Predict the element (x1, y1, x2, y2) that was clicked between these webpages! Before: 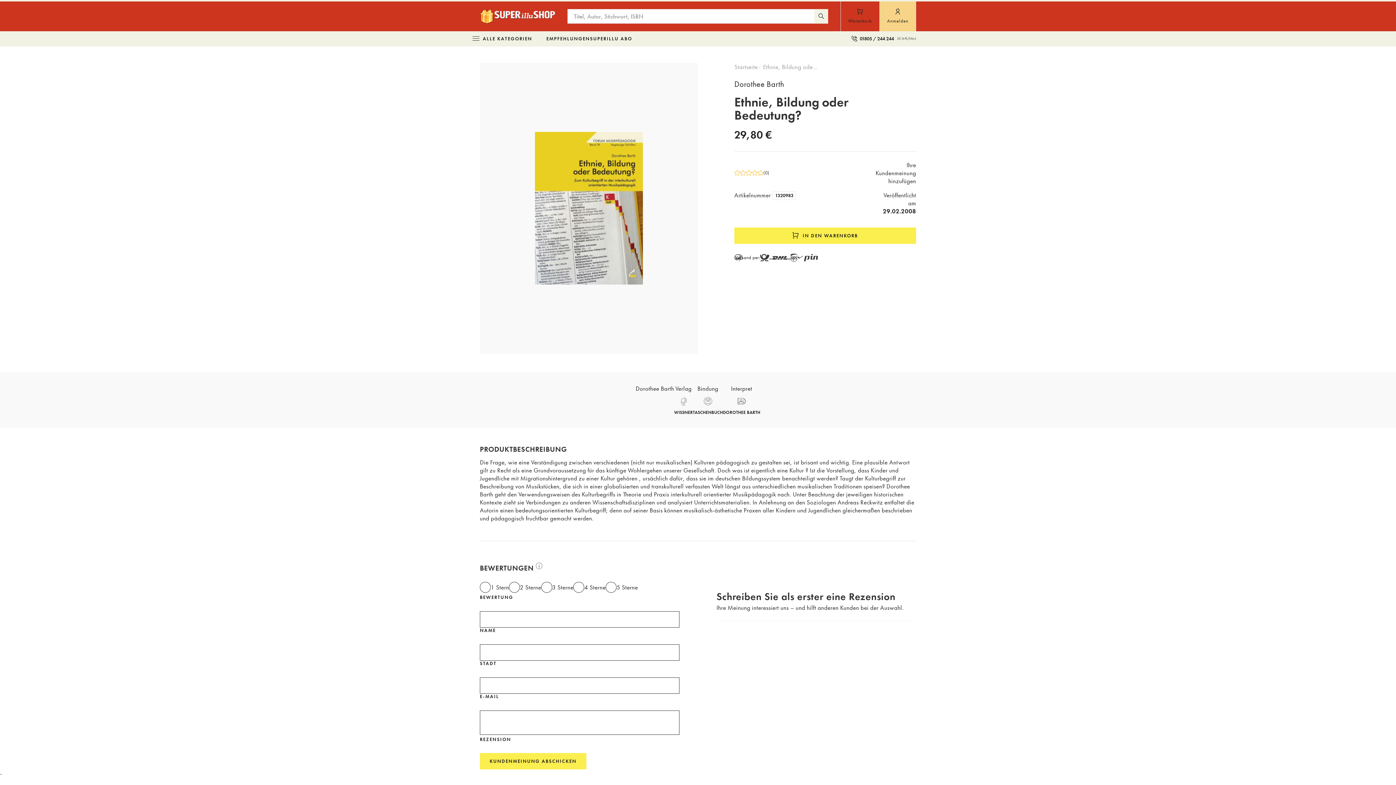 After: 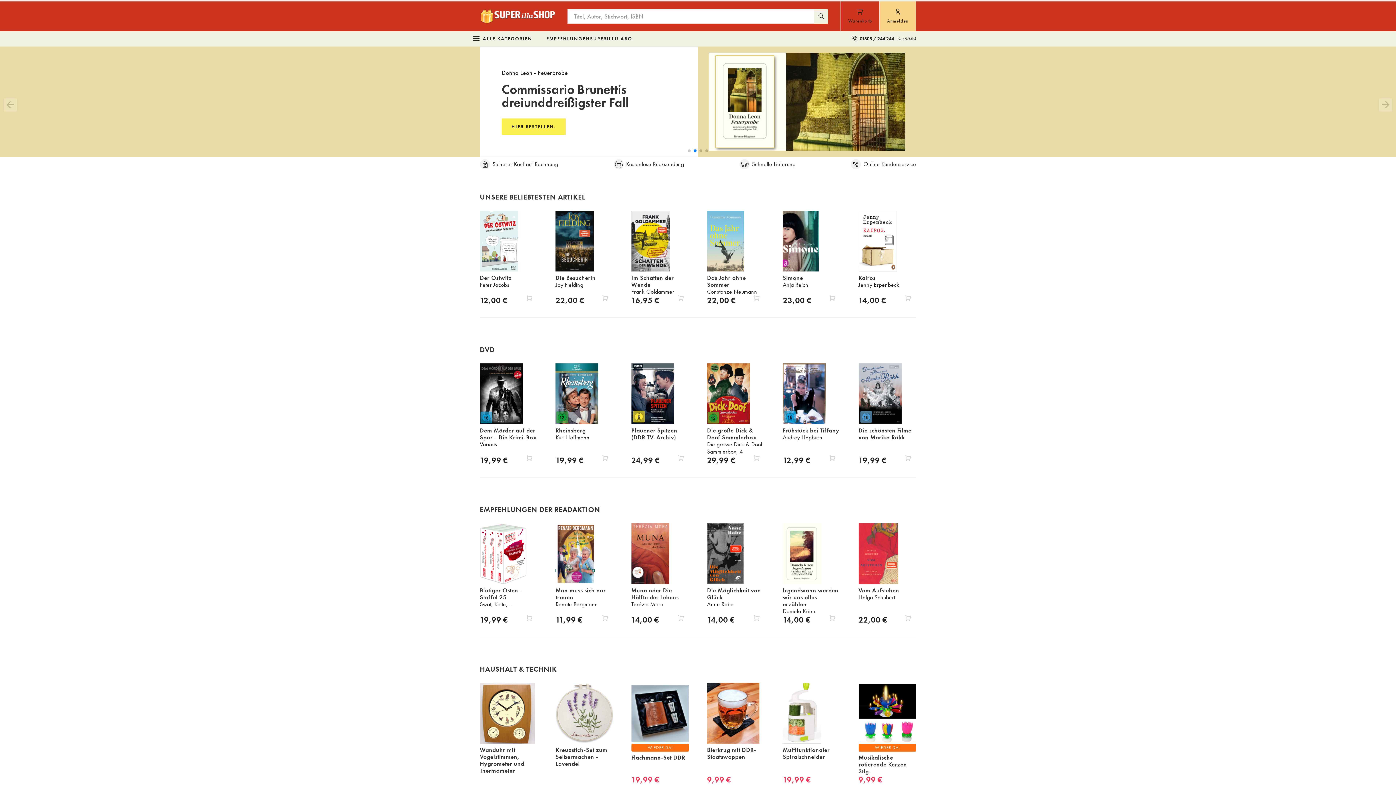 Action: label: Startseite bbox: (734, 62, 757, 70)